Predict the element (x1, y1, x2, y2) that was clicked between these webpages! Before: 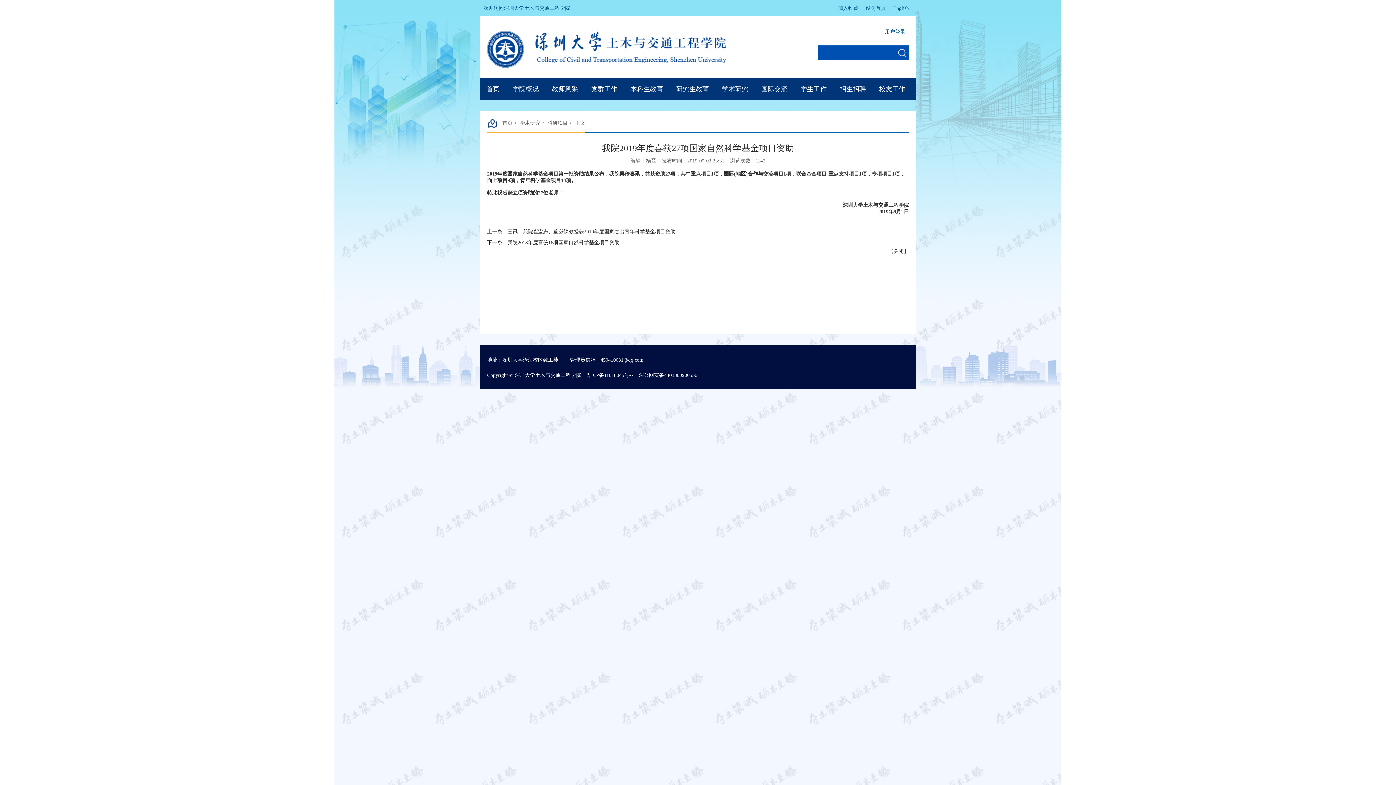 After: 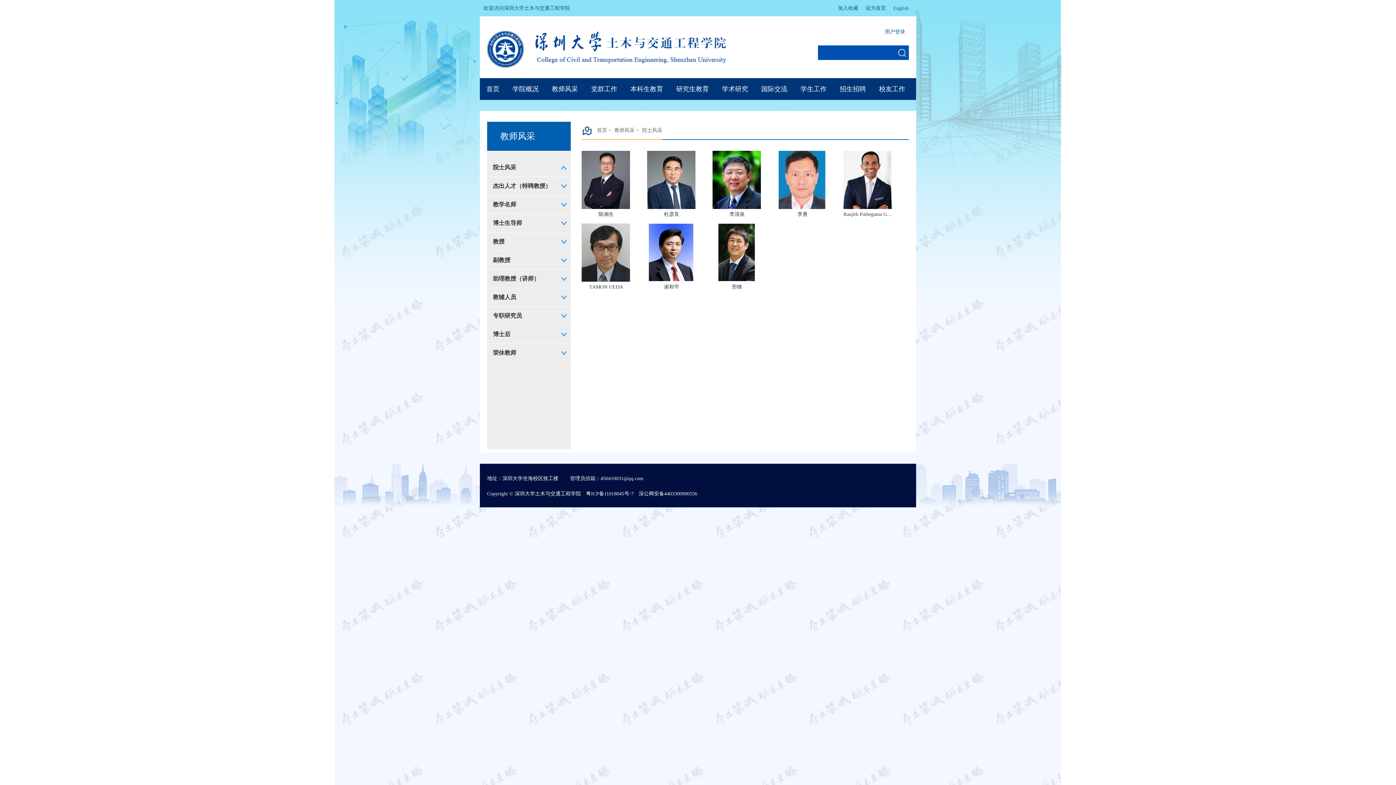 Action: label: 教师风采 bbox: (545, 78, 584, 100)